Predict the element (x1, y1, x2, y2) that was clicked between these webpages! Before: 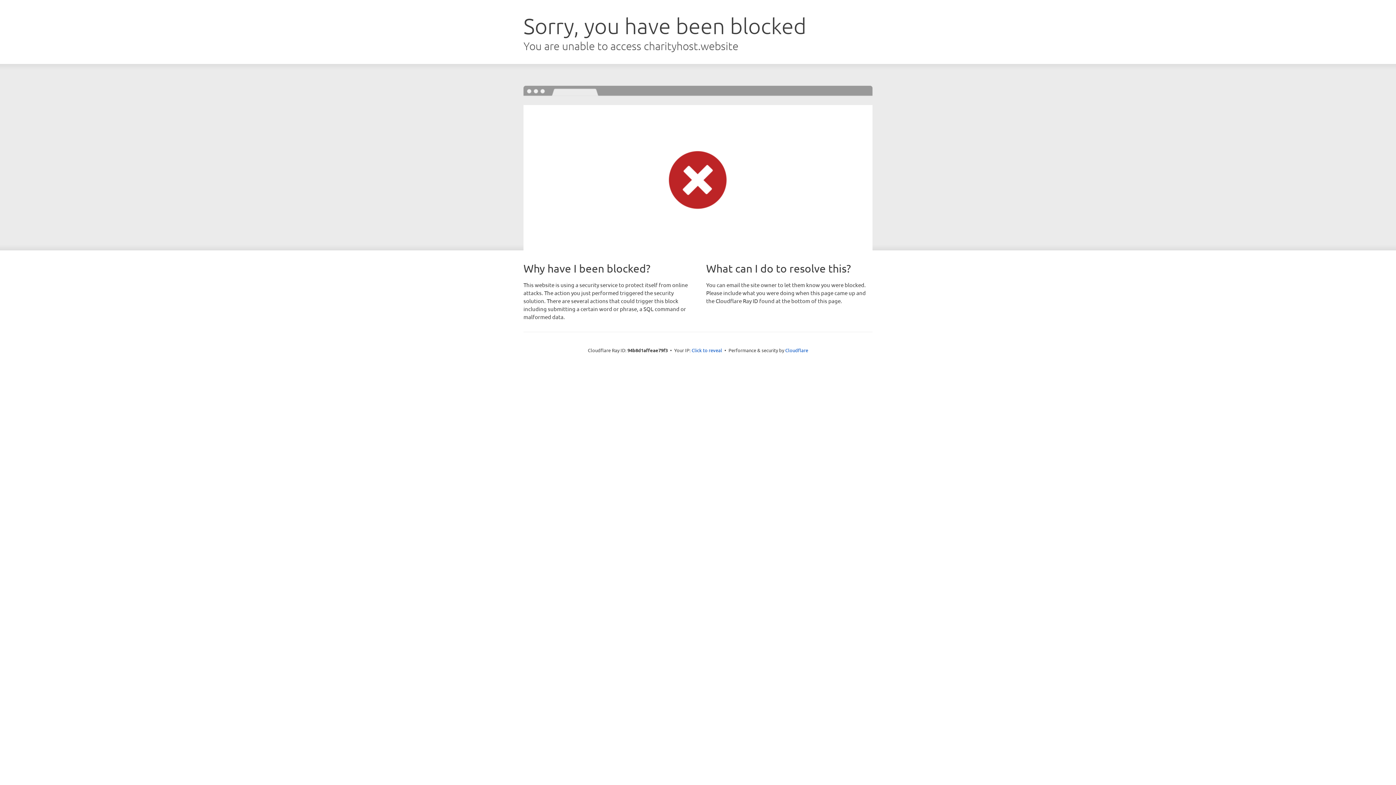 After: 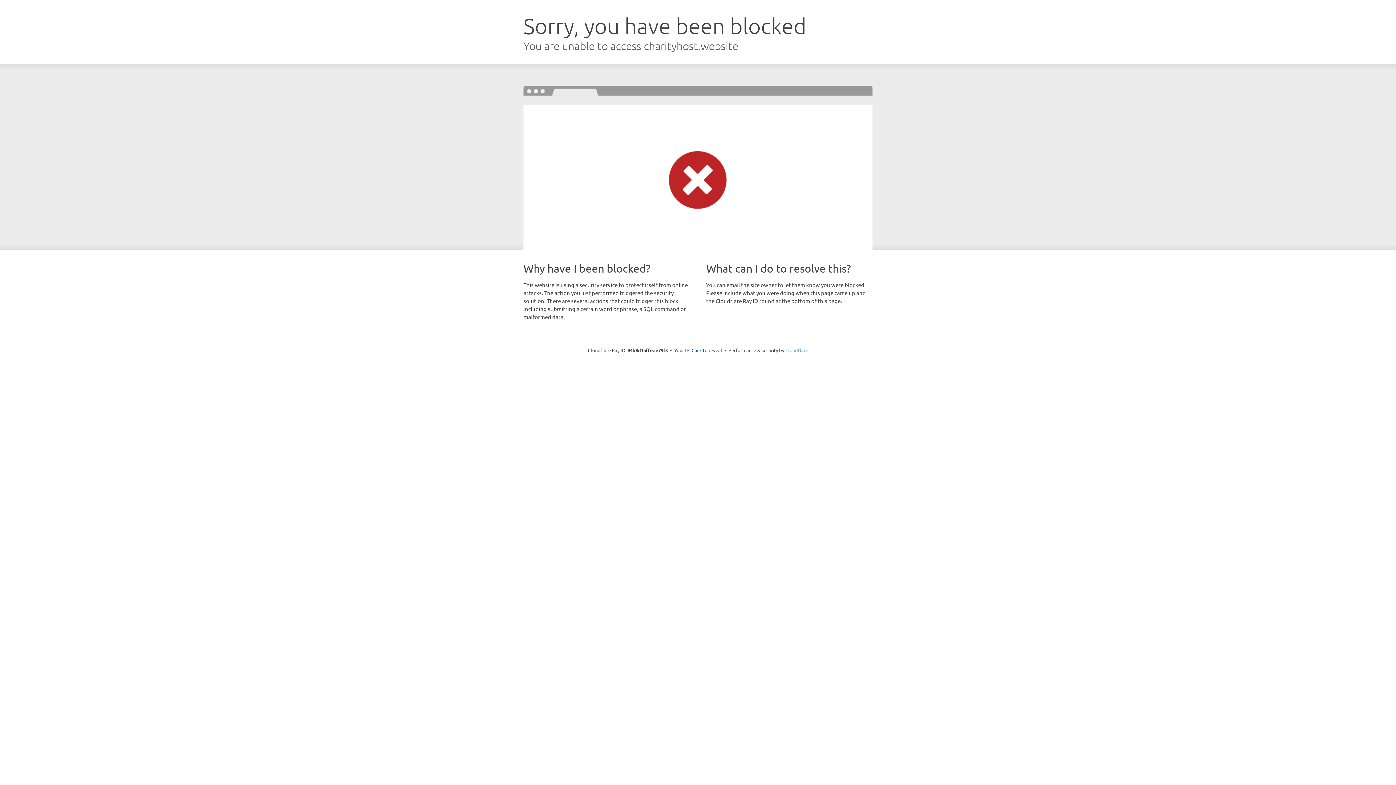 Action: bbox: (785, 347, 808, 353) label: Cloudflare